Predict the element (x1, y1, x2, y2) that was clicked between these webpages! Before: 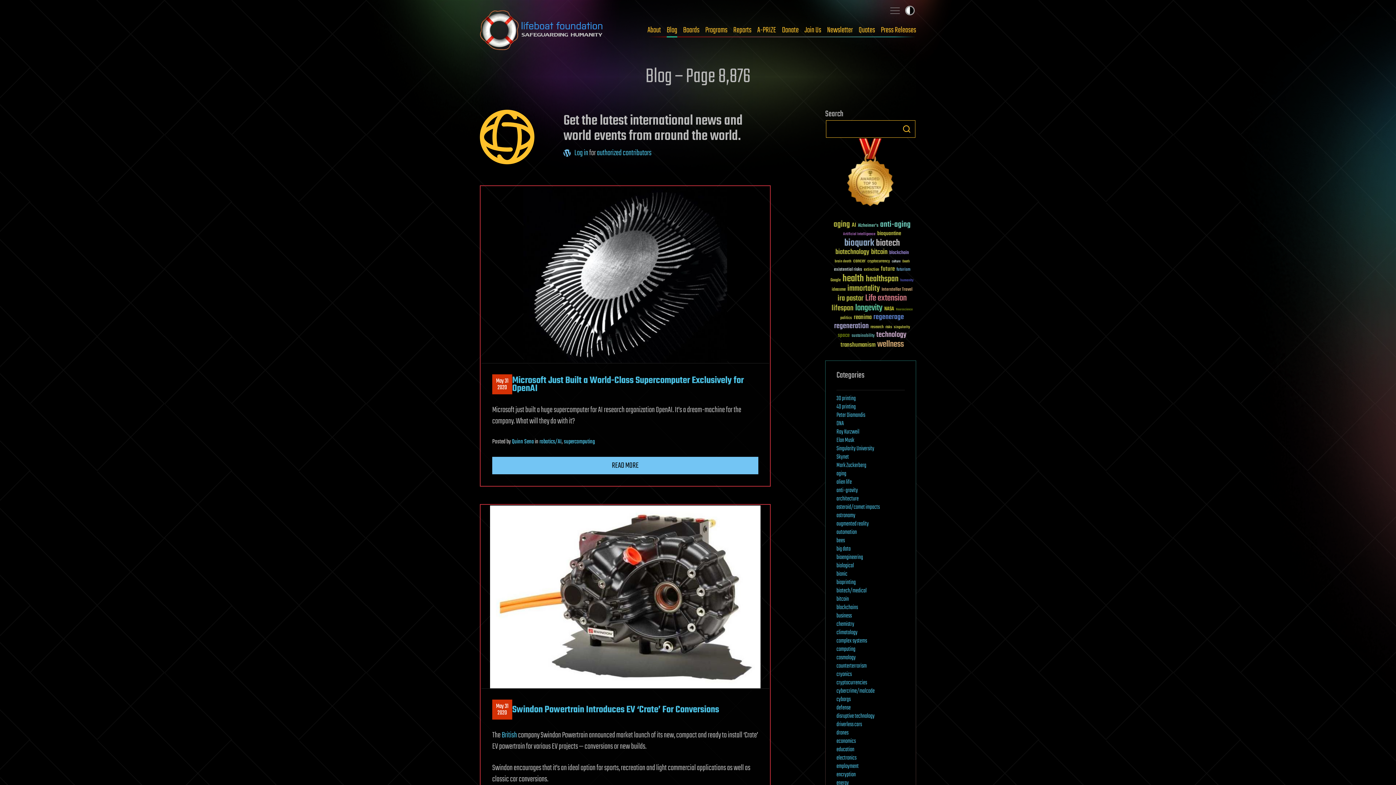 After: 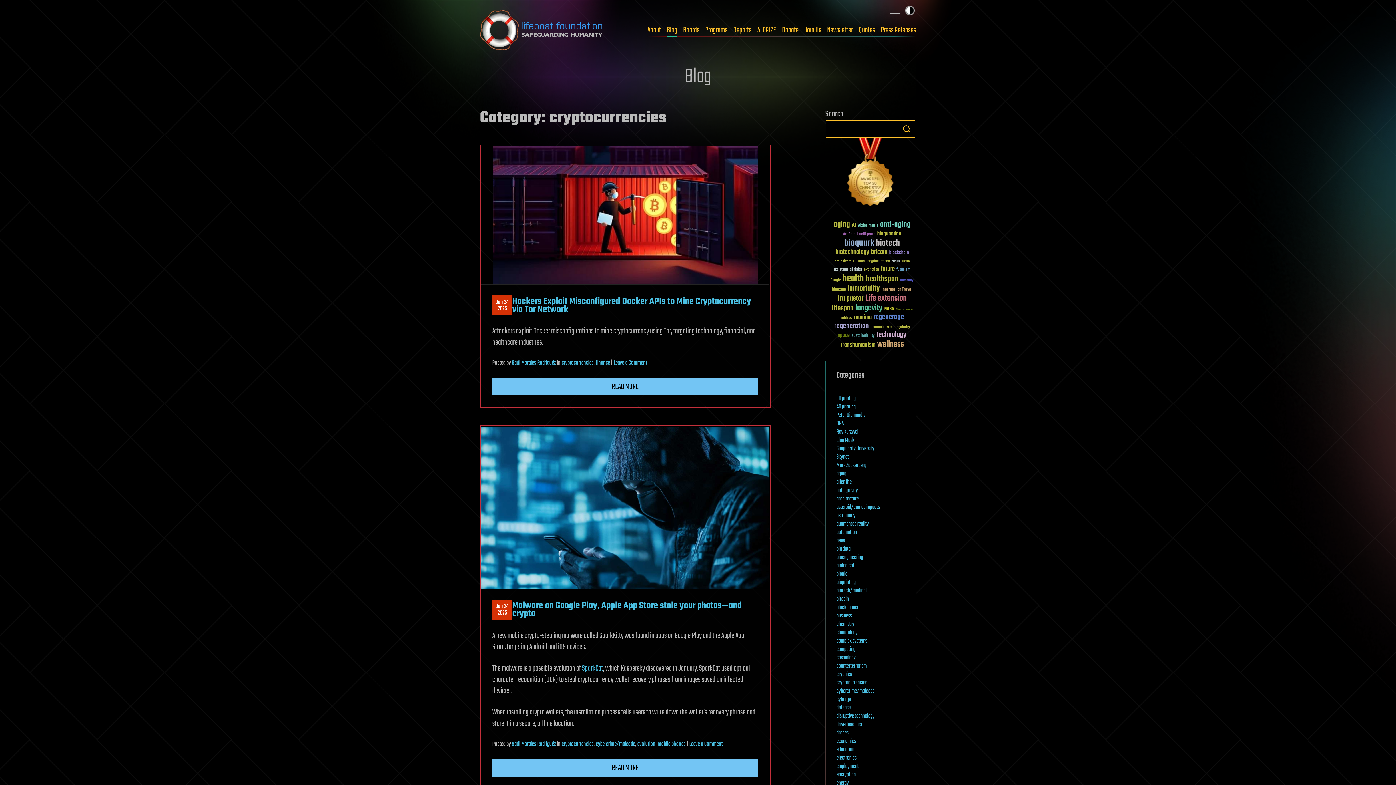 Action: label: cryptocurrencies bbox: (836, 678, 867, 687)